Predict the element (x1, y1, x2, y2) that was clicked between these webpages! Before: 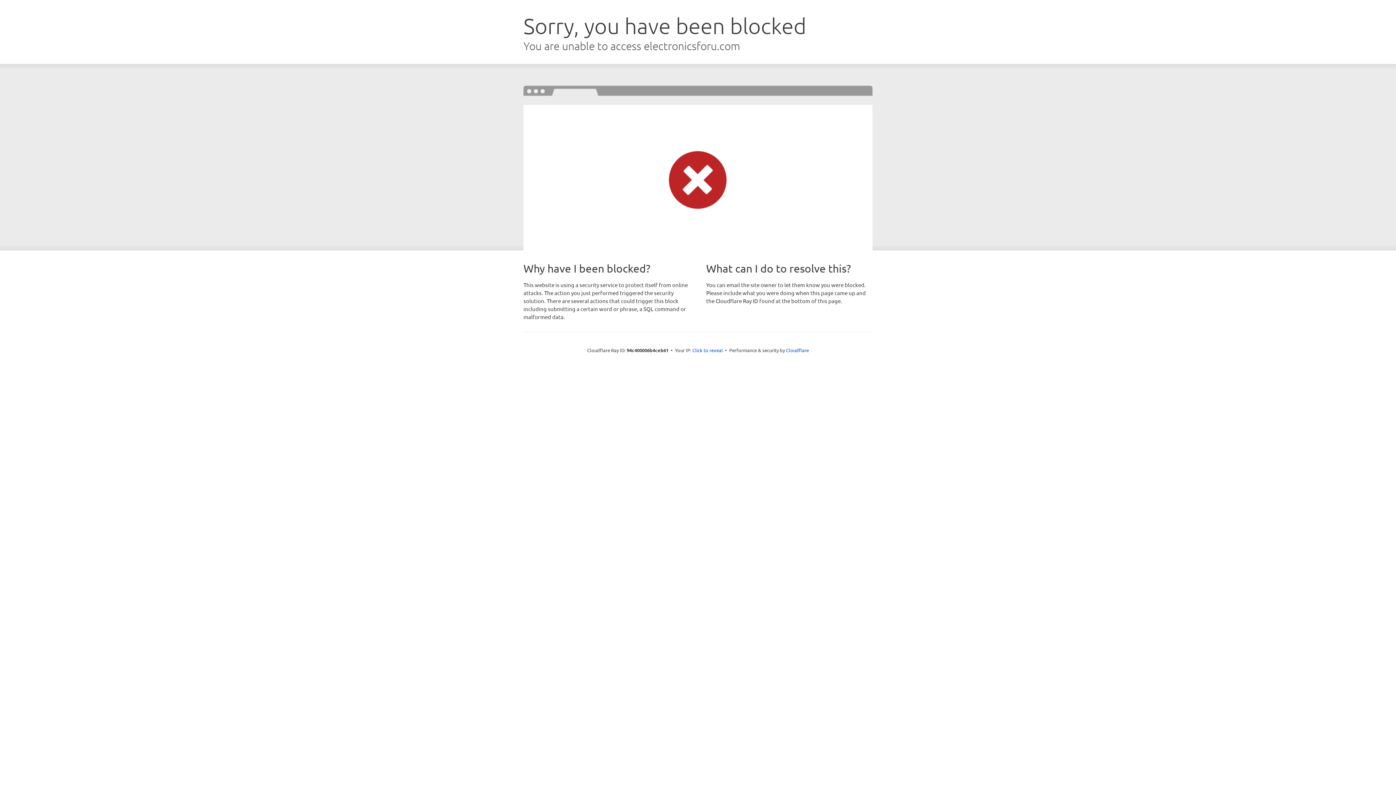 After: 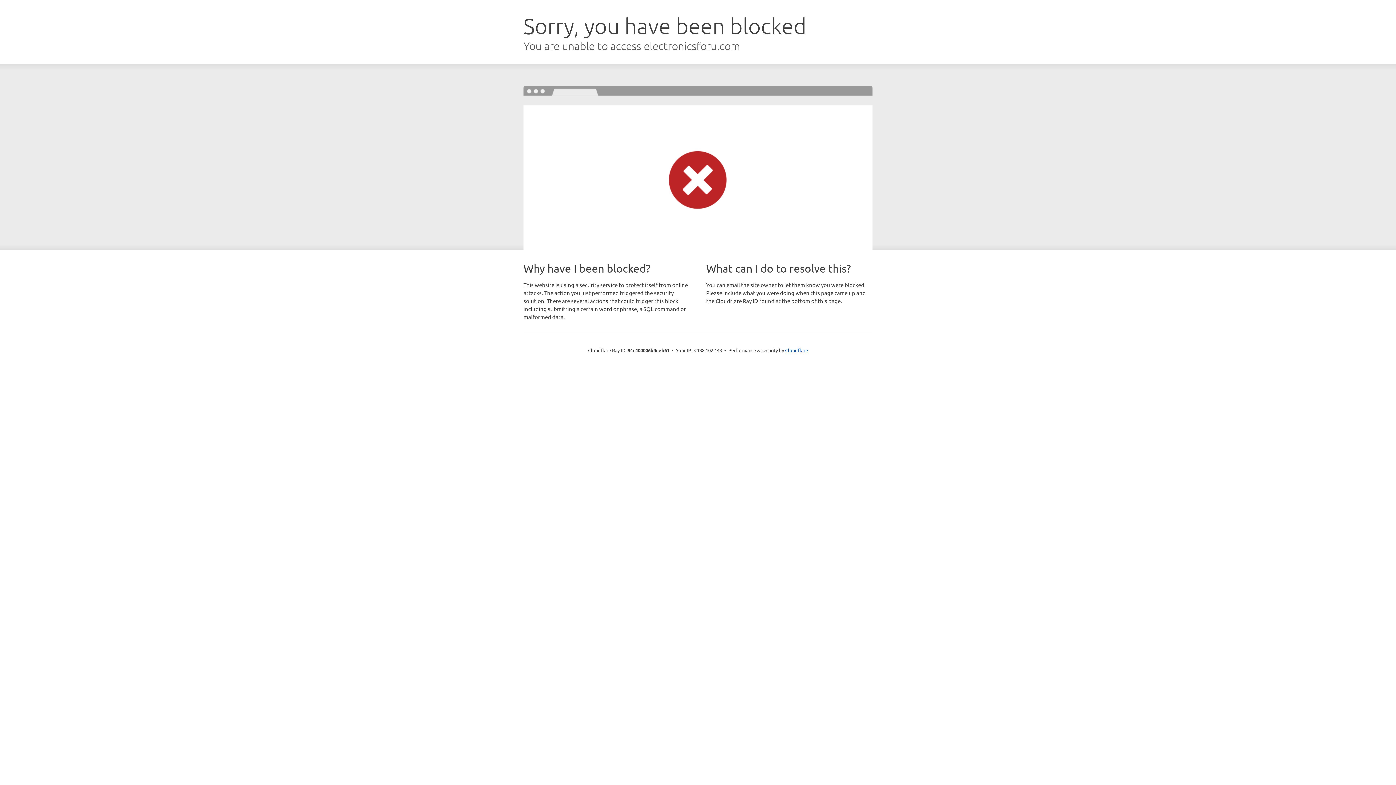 Action: label: Click to reveal bbox: (692, 346, 723, 353)